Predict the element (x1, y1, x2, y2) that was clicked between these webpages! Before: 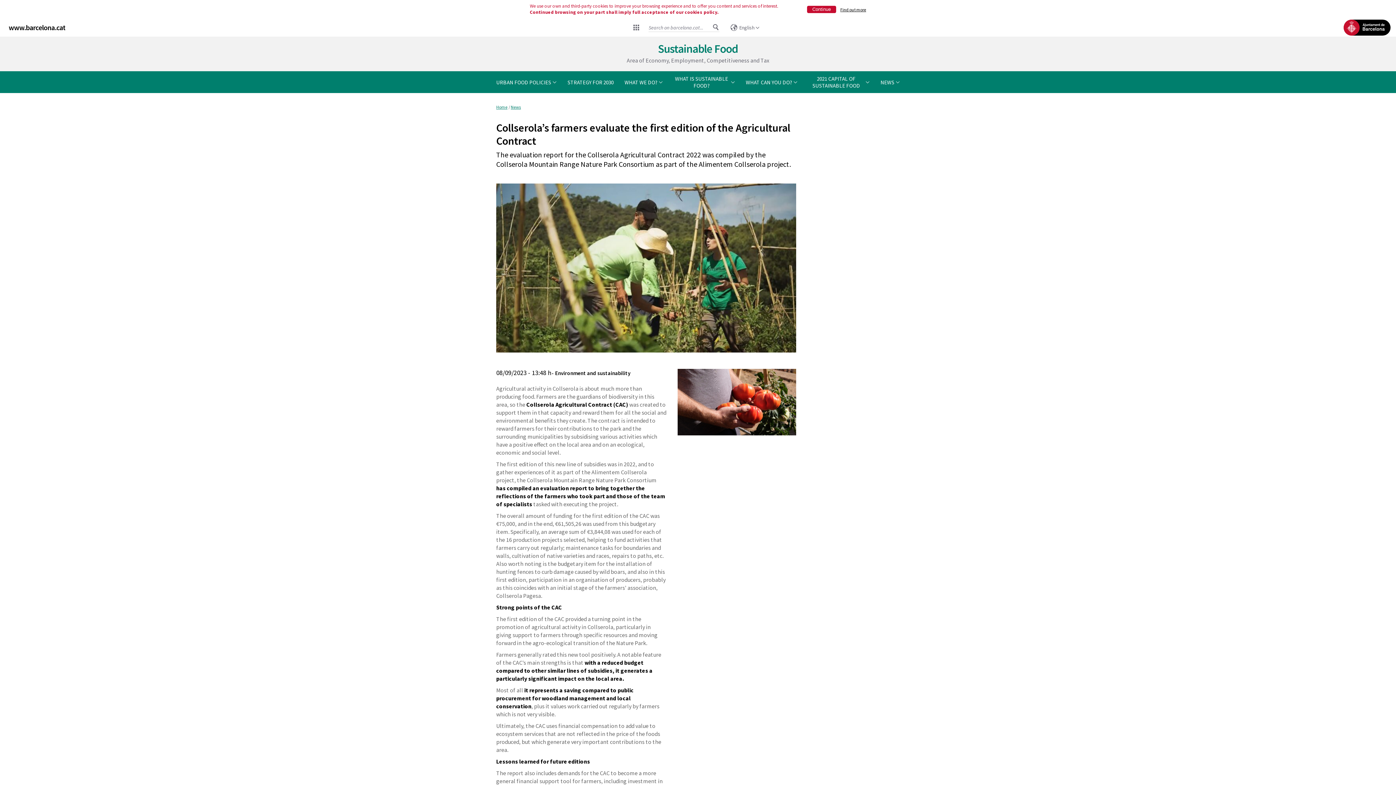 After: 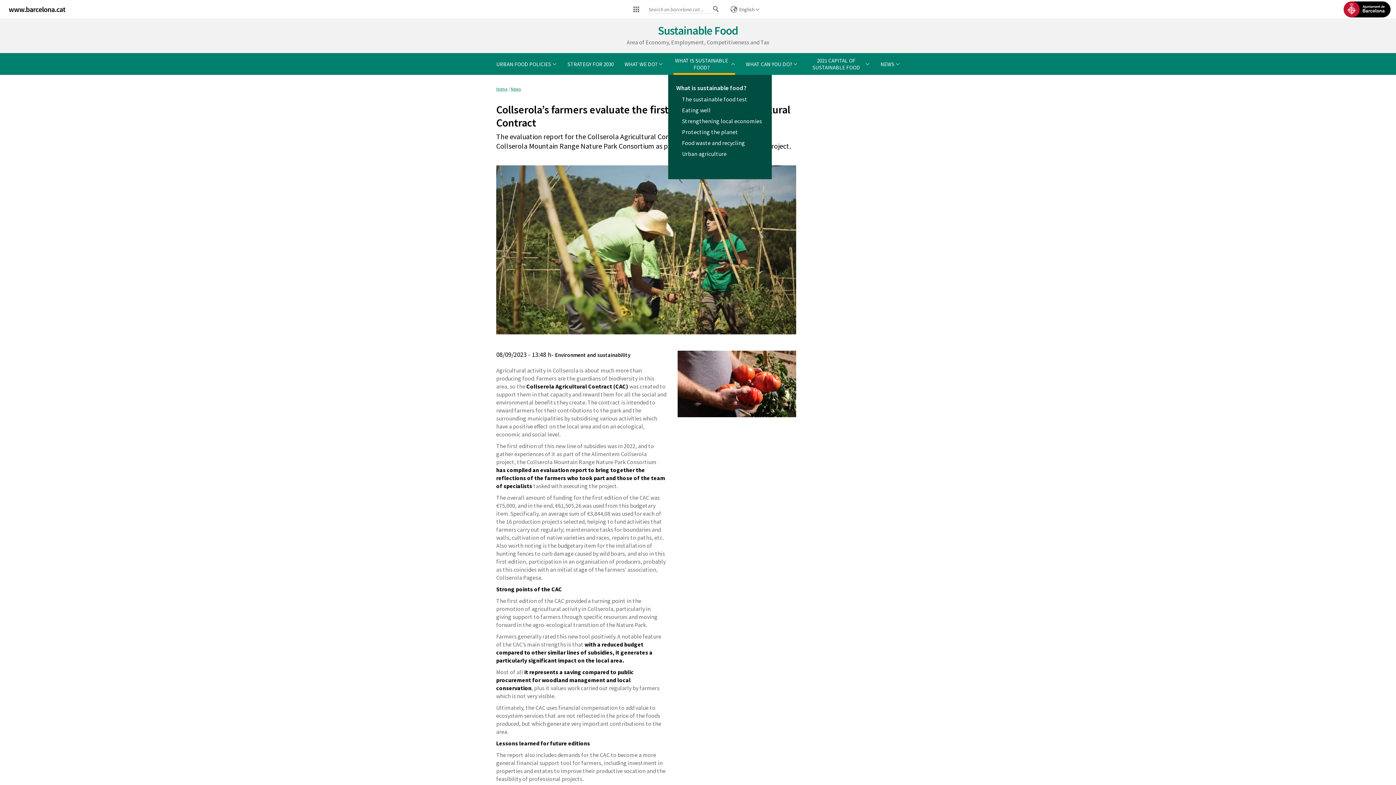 Action: bbox: (673, 71, 735, 93) label: WHAT IS SUSTAINABLE FOOD?